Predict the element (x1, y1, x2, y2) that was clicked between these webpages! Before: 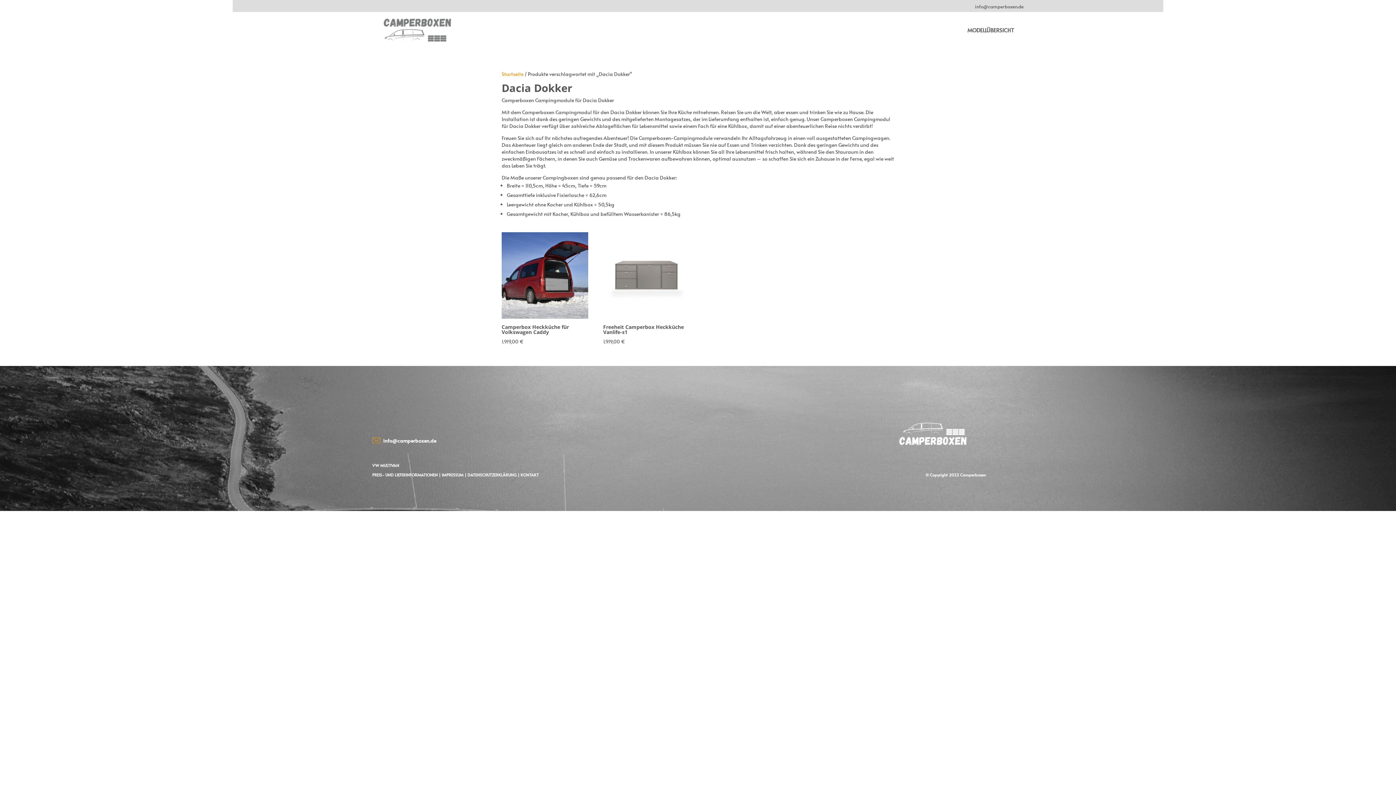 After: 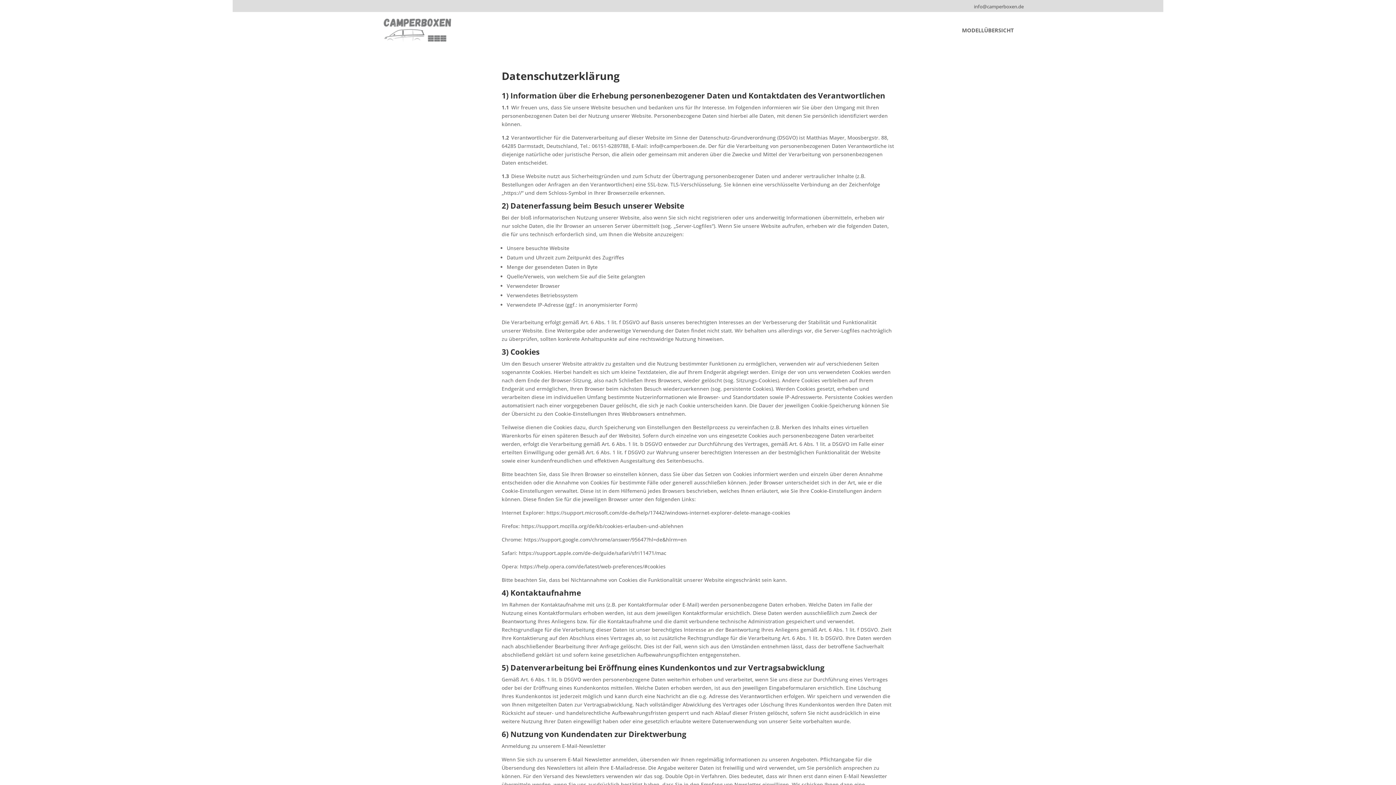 Action: bbox: (467, 472, 516, 477) label: DATENSCHUTZERKLÄRUNG